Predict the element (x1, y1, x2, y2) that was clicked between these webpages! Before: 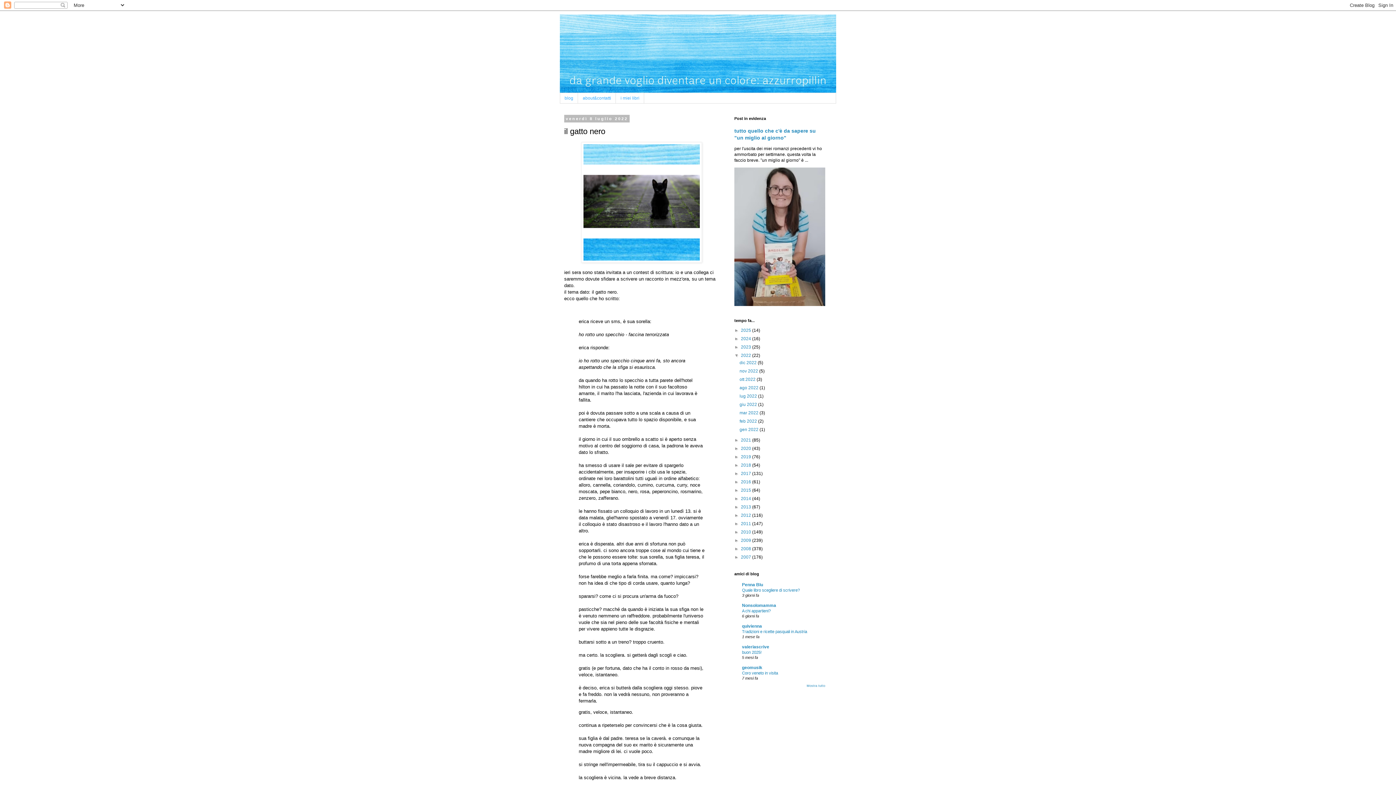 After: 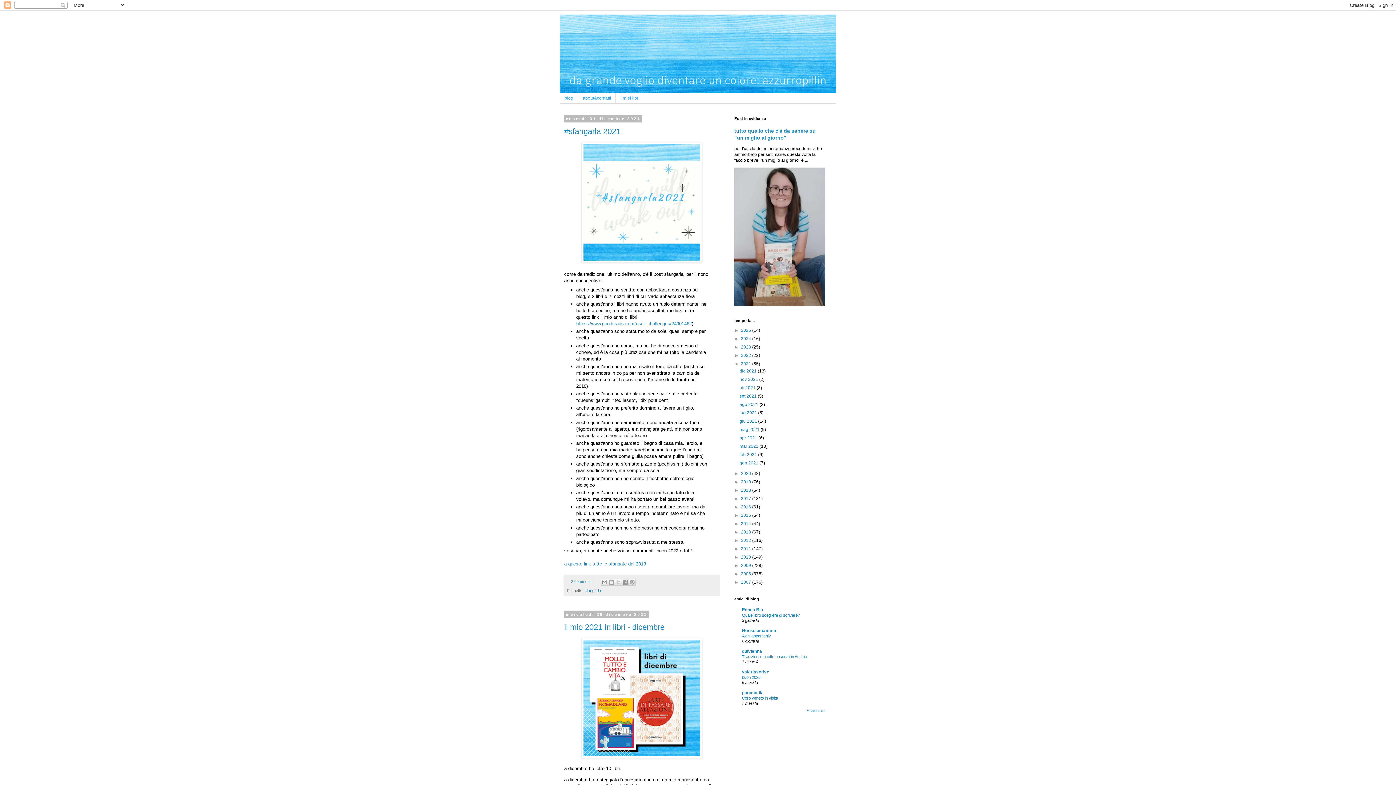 Action: bbox: (741, 437, 752, 443) label: 2021 